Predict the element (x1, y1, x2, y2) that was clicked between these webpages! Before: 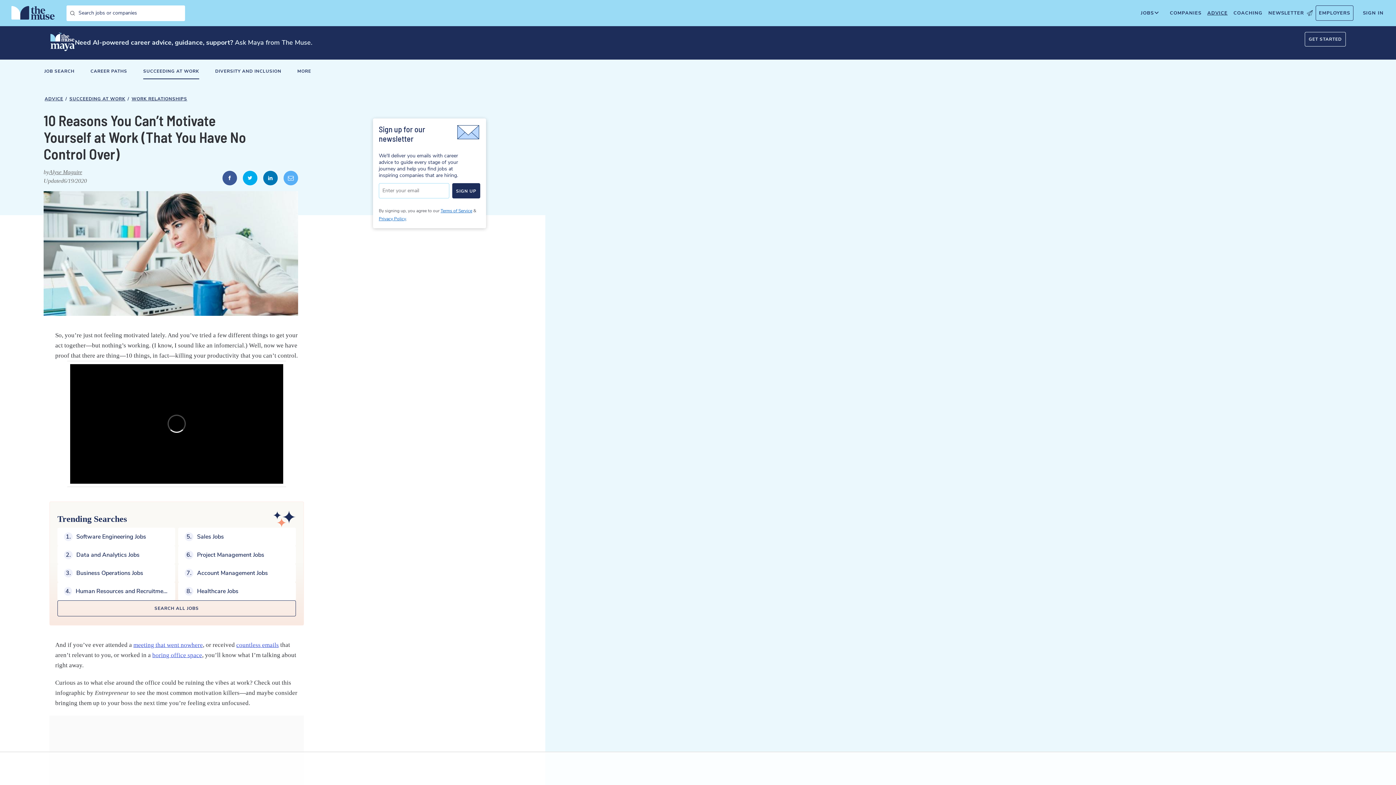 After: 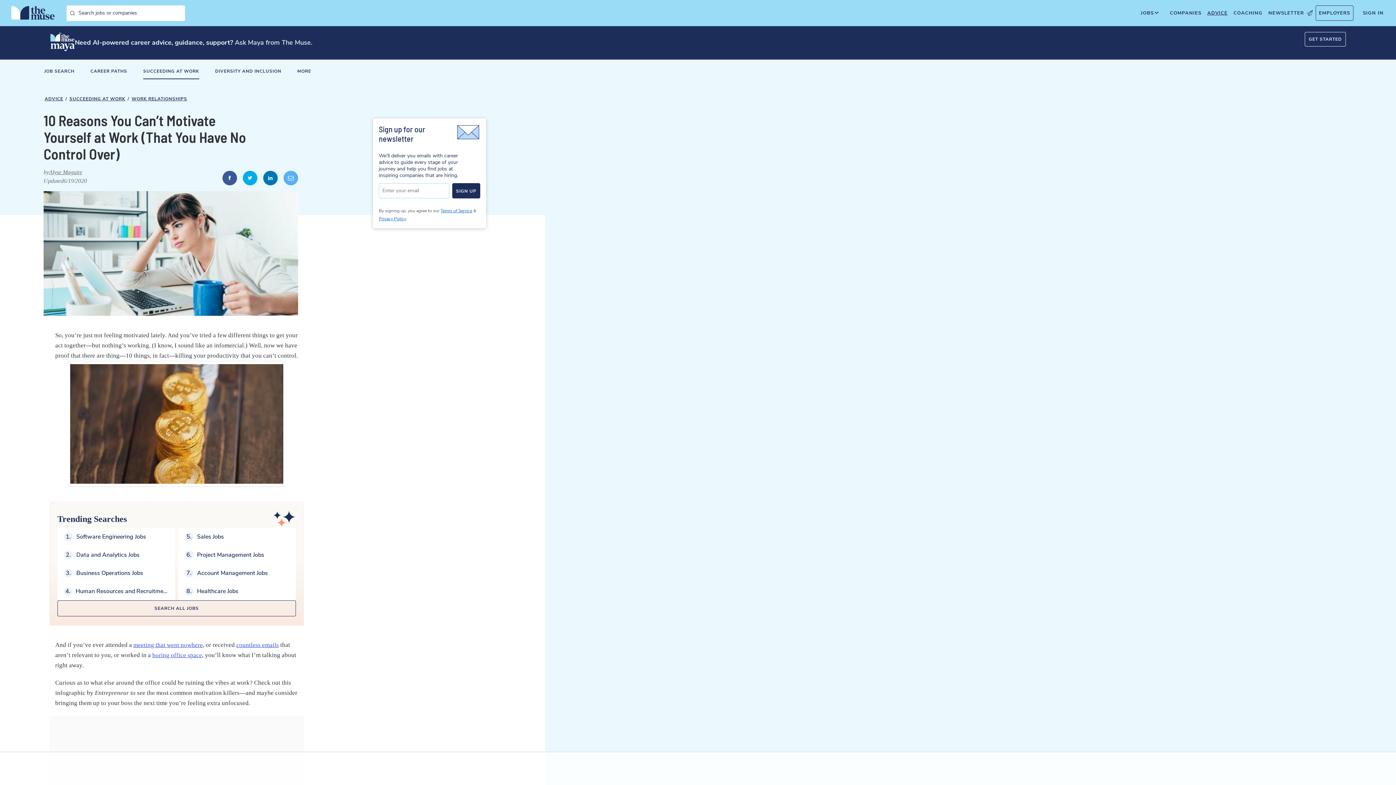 Action: label: email bbox: (283, 170, 298, 185)